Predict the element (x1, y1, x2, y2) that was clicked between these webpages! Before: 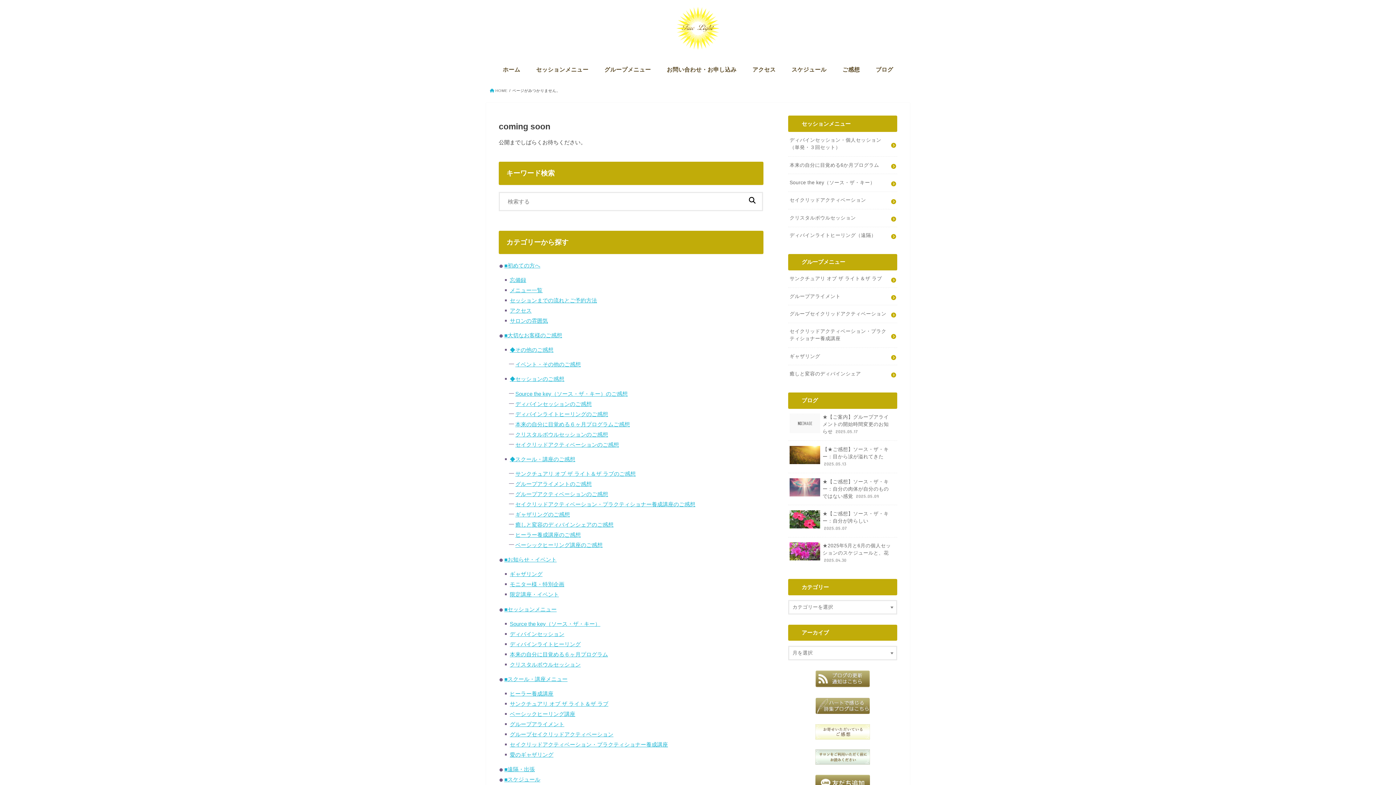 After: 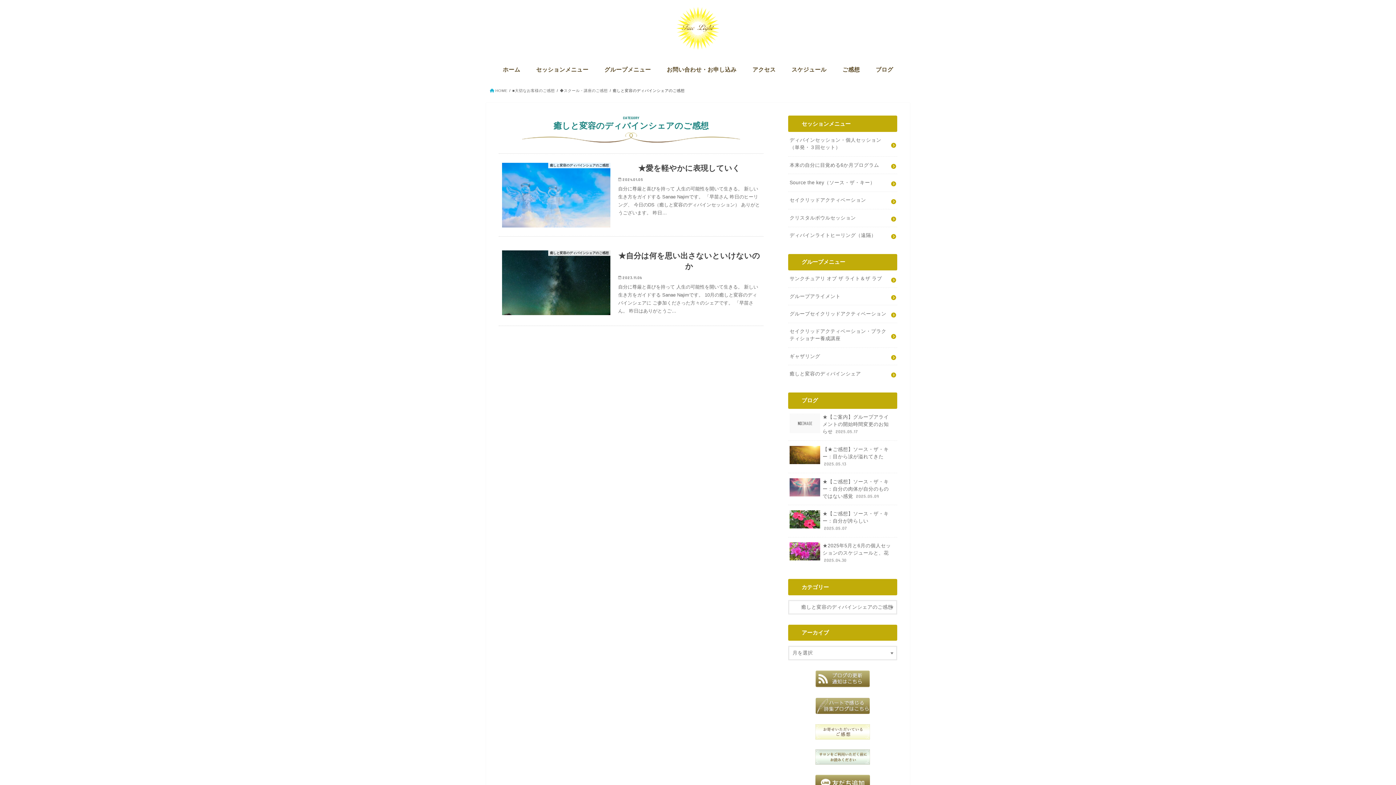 Action: bbox: (515, 521, 613, 528) label: 癒しと変容のディバインシェアのご感想